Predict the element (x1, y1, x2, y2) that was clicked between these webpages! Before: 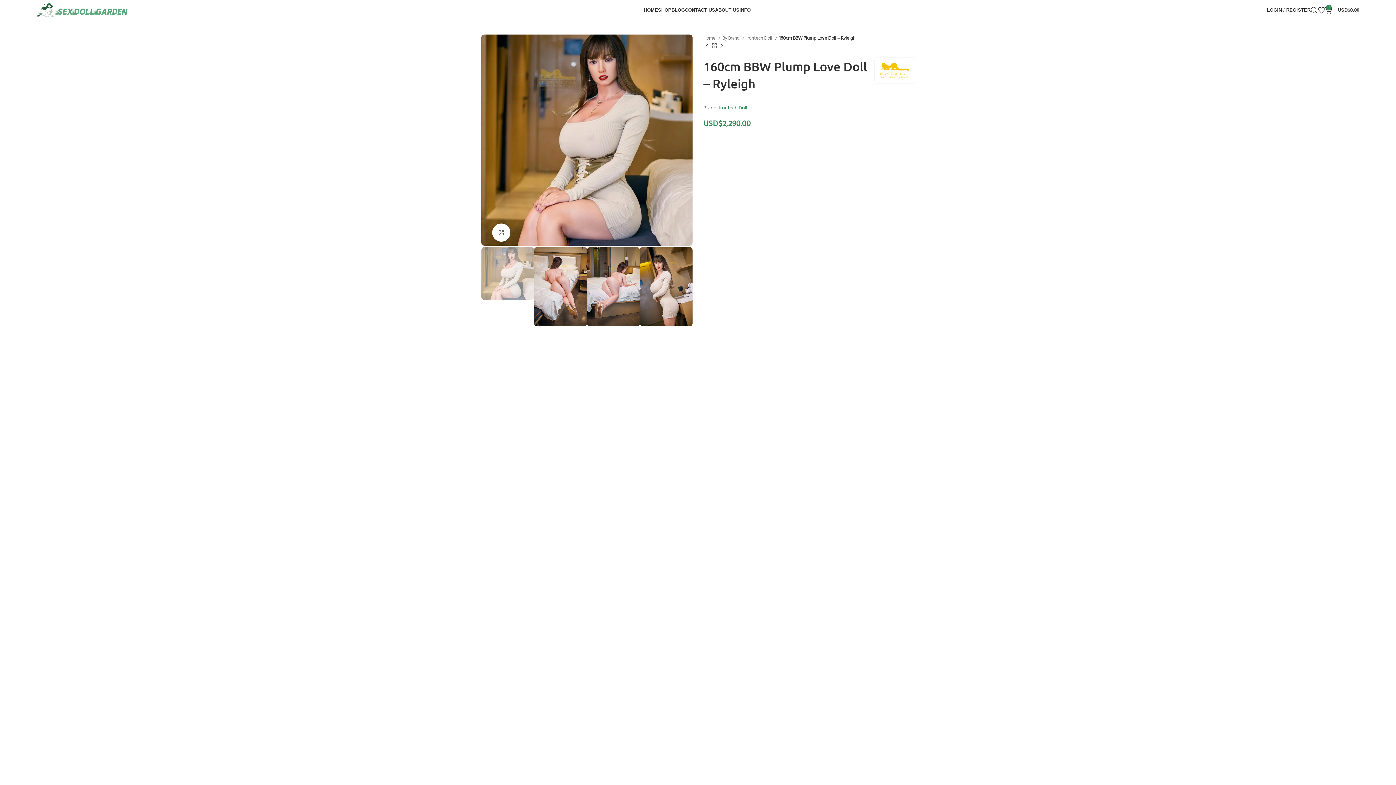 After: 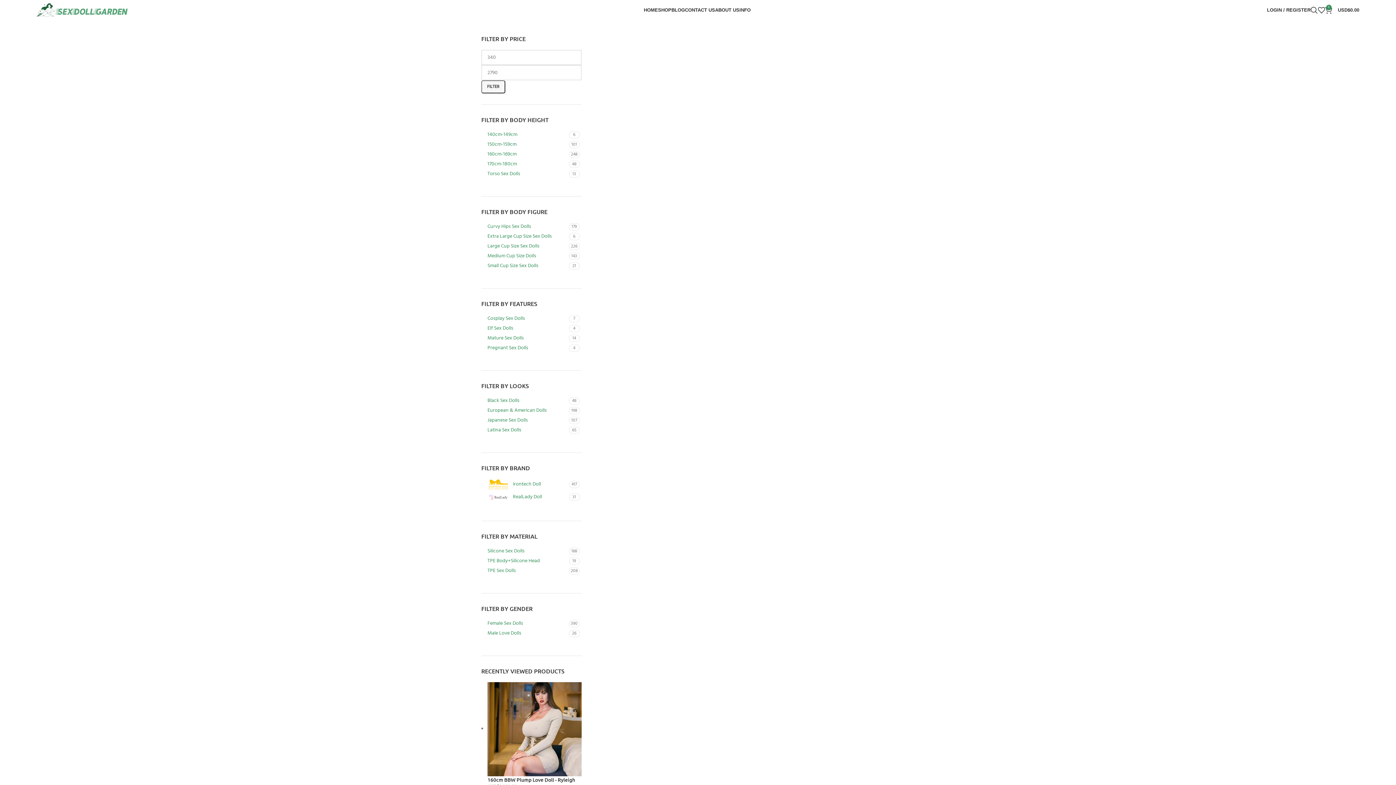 Action: bbox: (874, 57, 914, 83)